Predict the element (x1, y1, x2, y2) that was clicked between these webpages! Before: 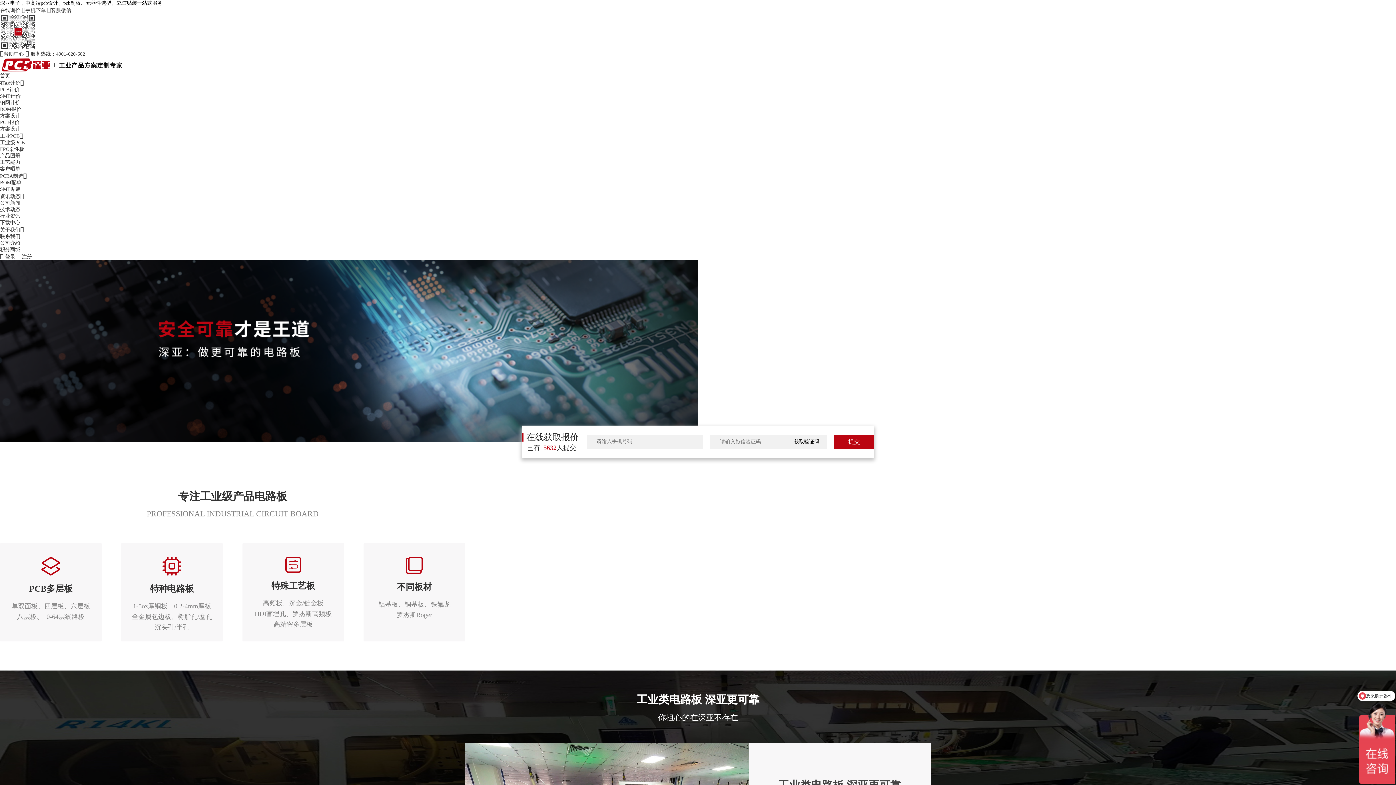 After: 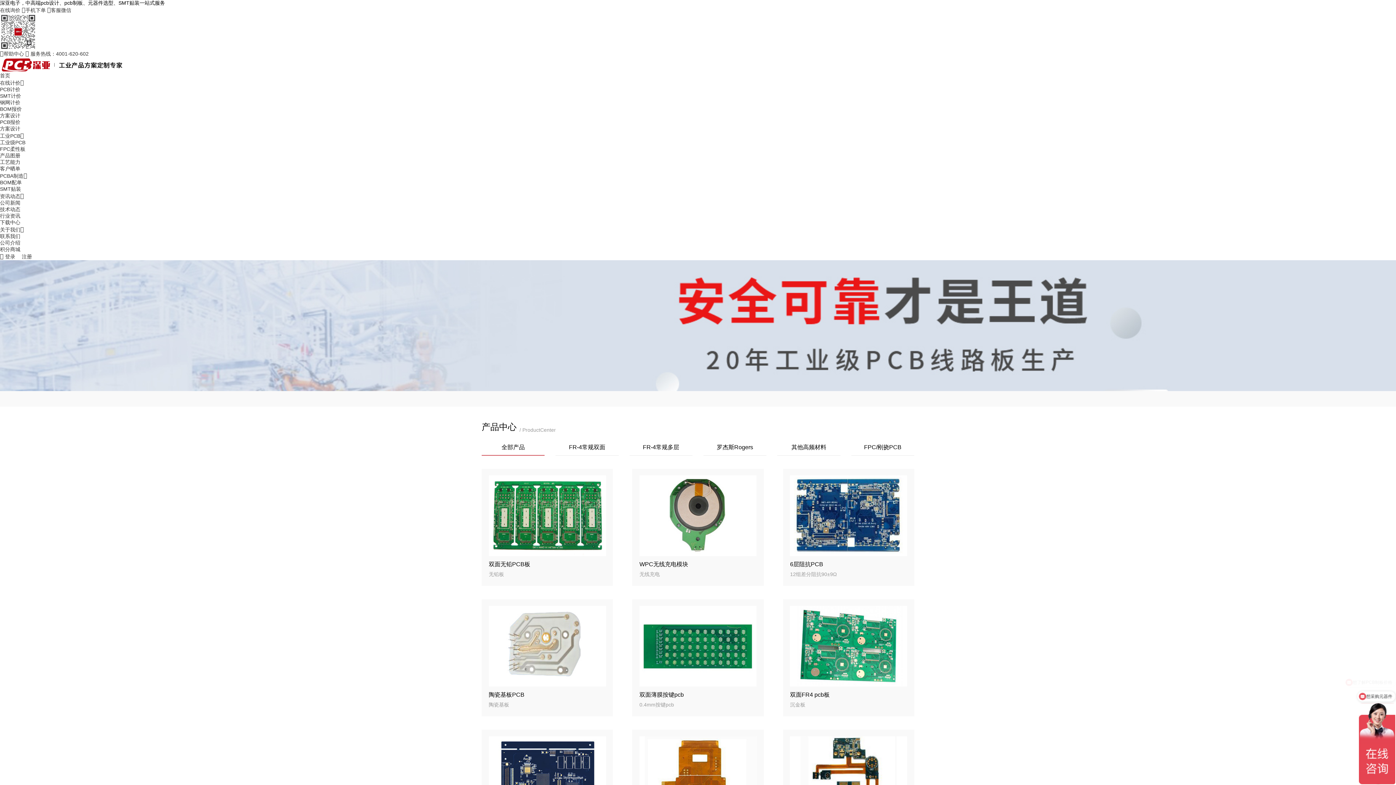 Action: bbox: (0, 153, 20, 158) label: 产品图册